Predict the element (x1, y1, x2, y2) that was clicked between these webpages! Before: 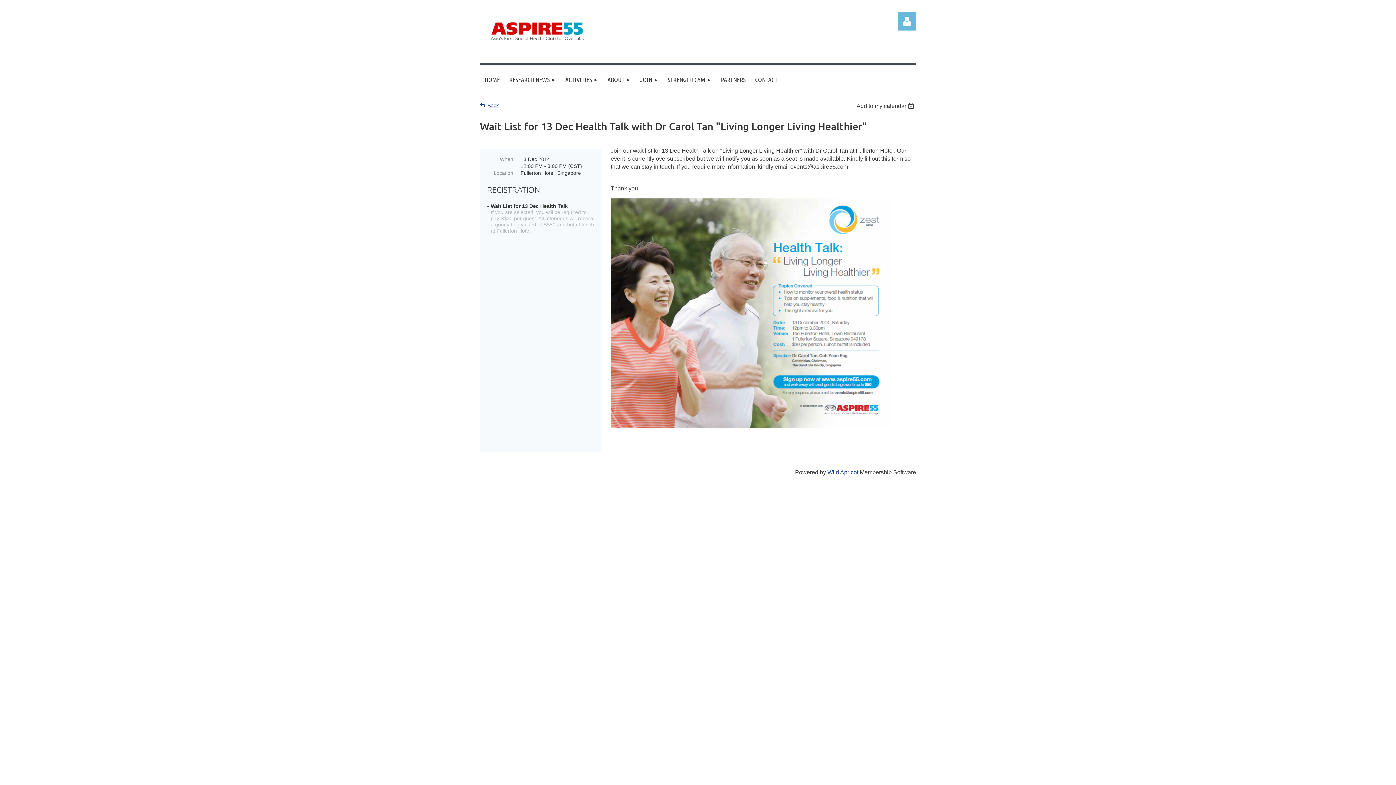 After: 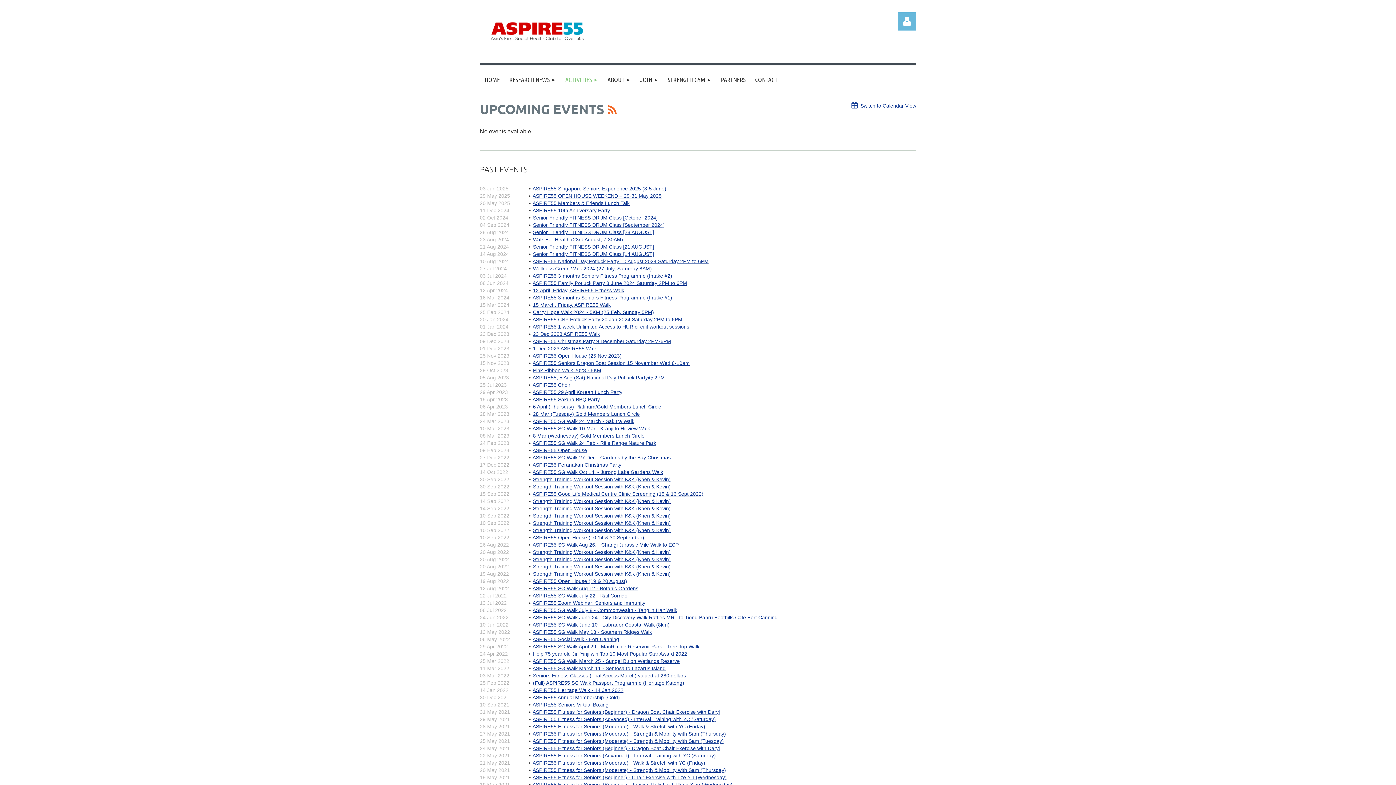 Action: label: ACTIVITIES bbox: (560, 65, 602, 94)